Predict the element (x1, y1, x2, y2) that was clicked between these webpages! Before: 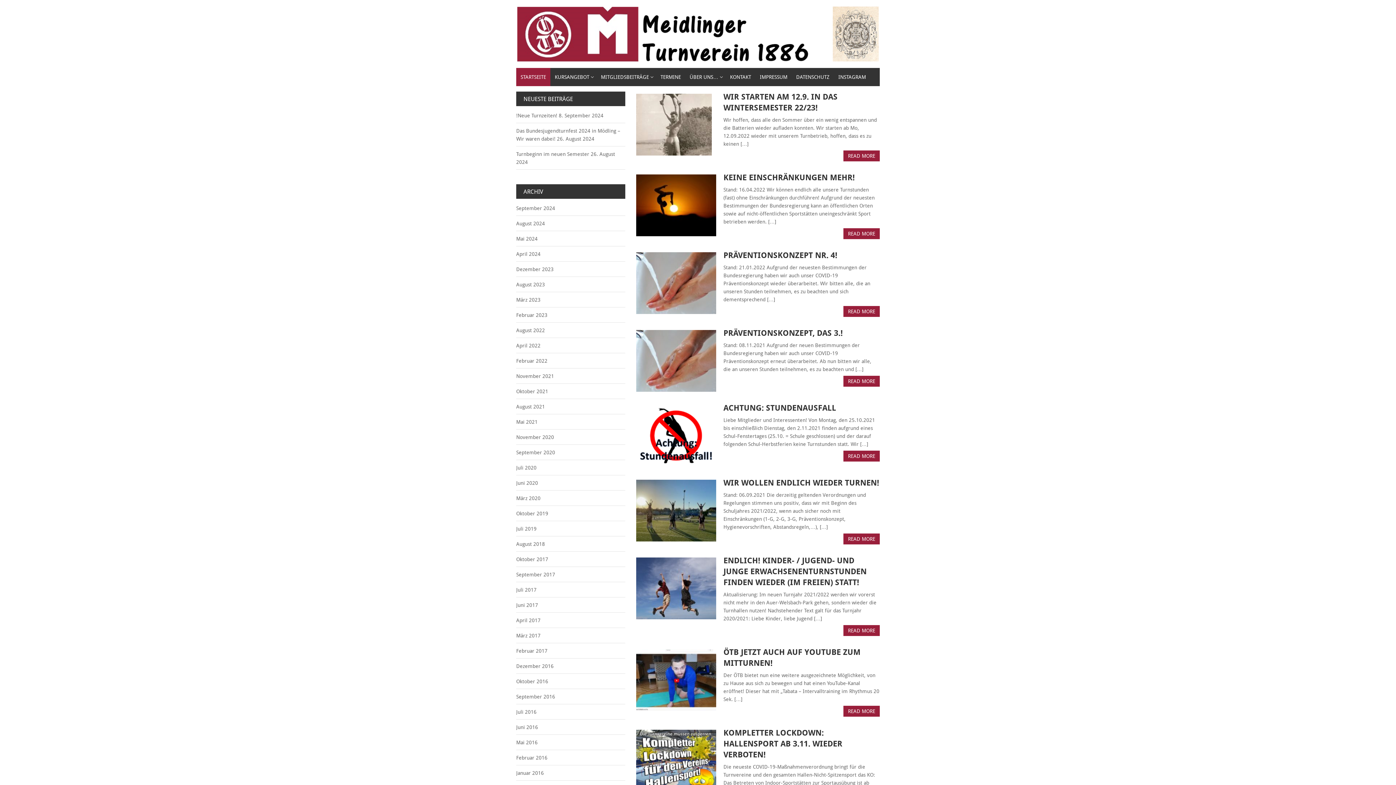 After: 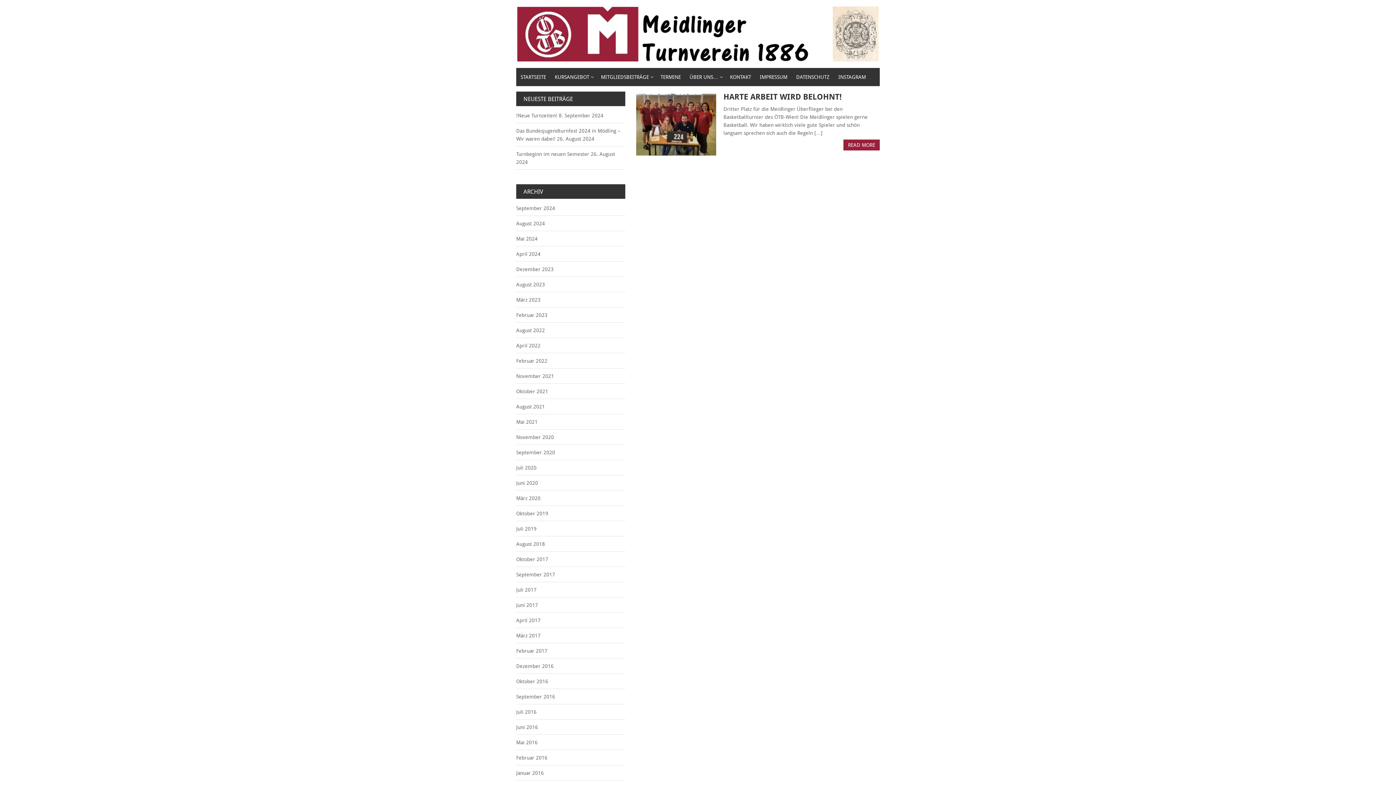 Action: bbox: (516, 617, 540, 623) label: April 2017